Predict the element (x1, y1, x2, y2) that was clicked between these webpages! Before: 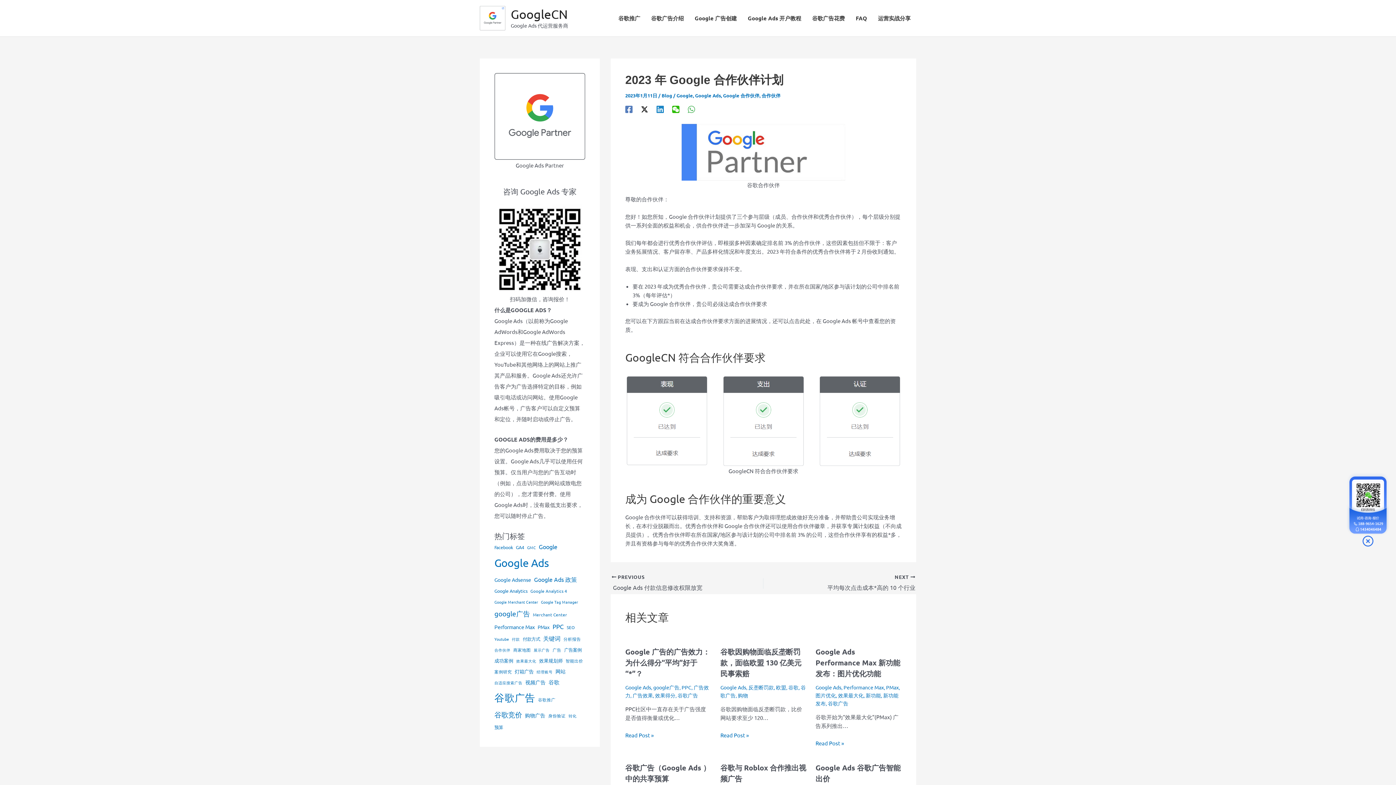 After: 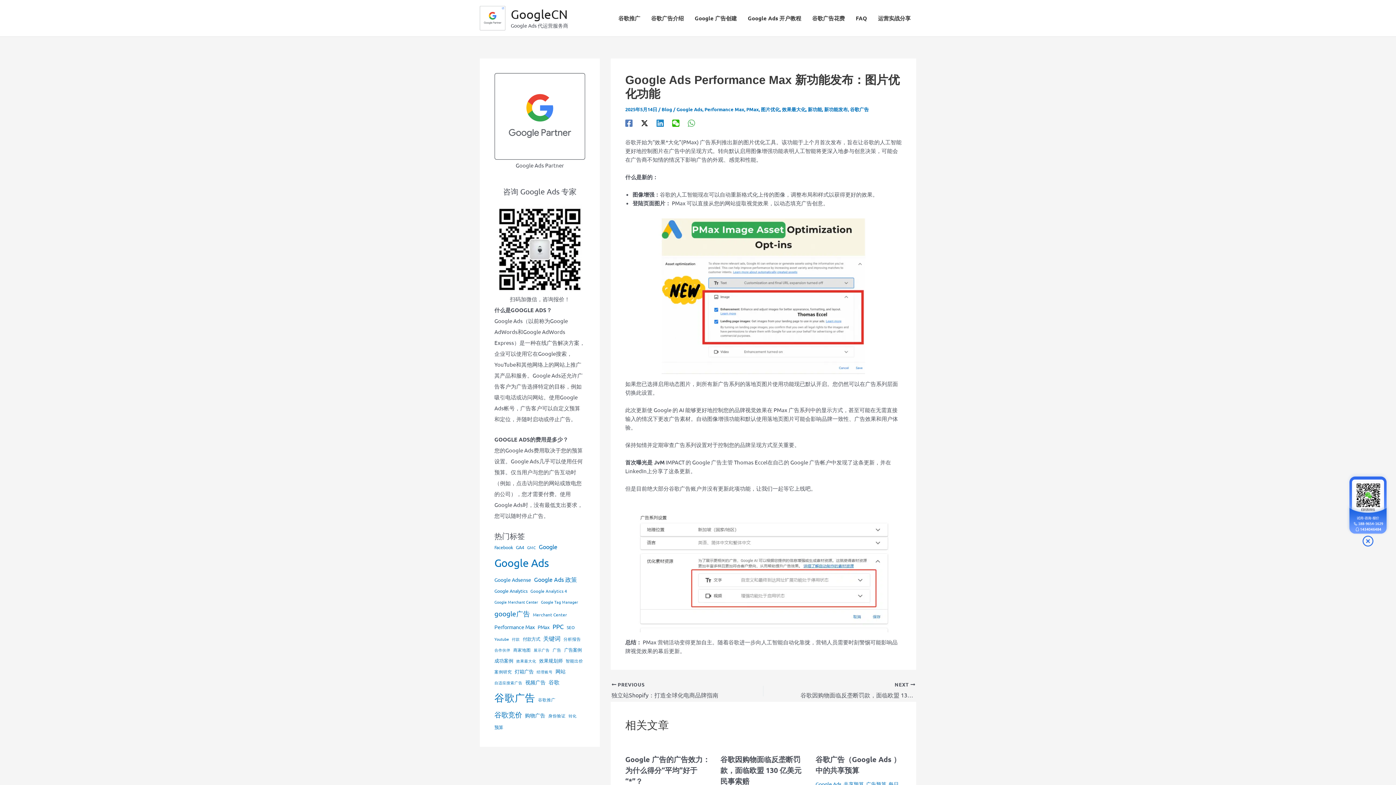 Action: bbox: (815, 647, 900, 678) label: Google Ads Performance Max 新功能发布：图片优化功能